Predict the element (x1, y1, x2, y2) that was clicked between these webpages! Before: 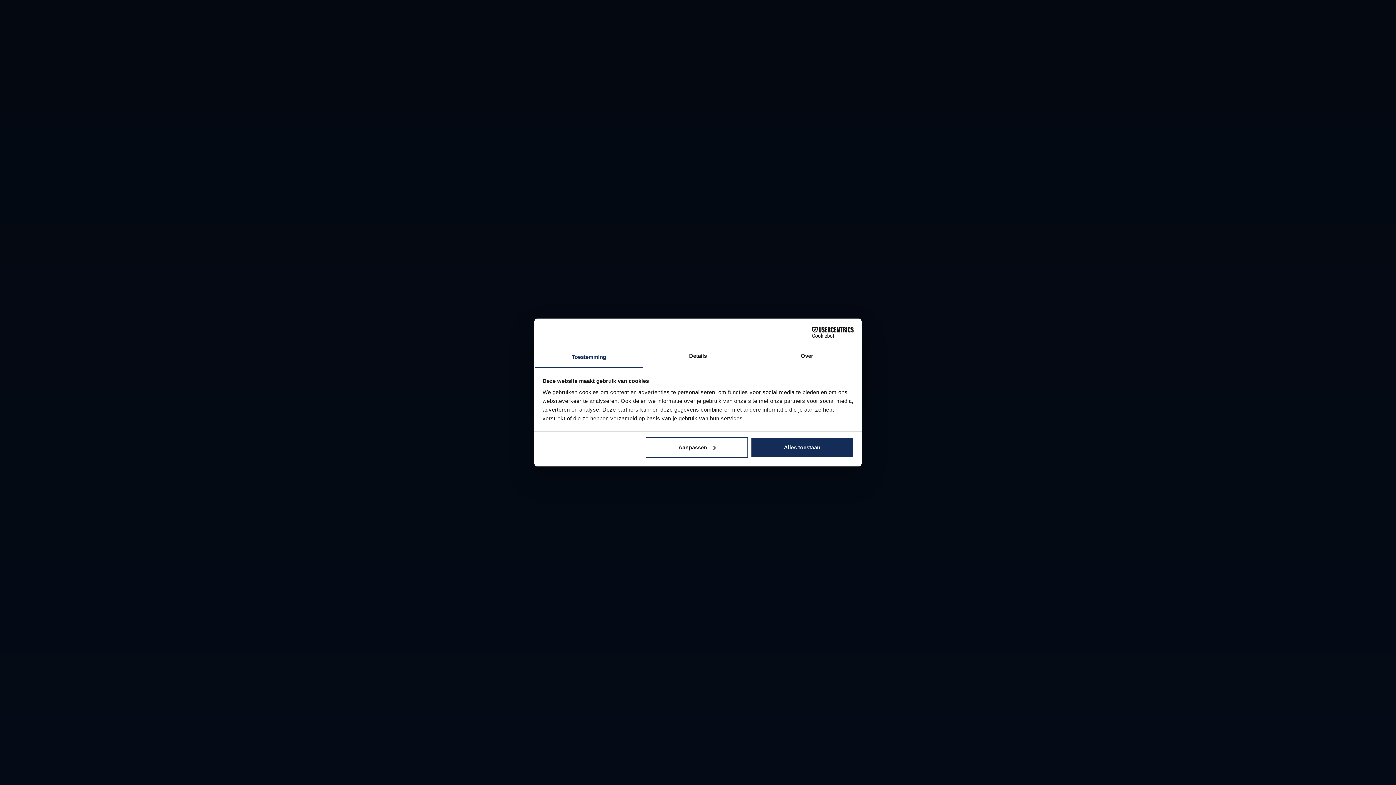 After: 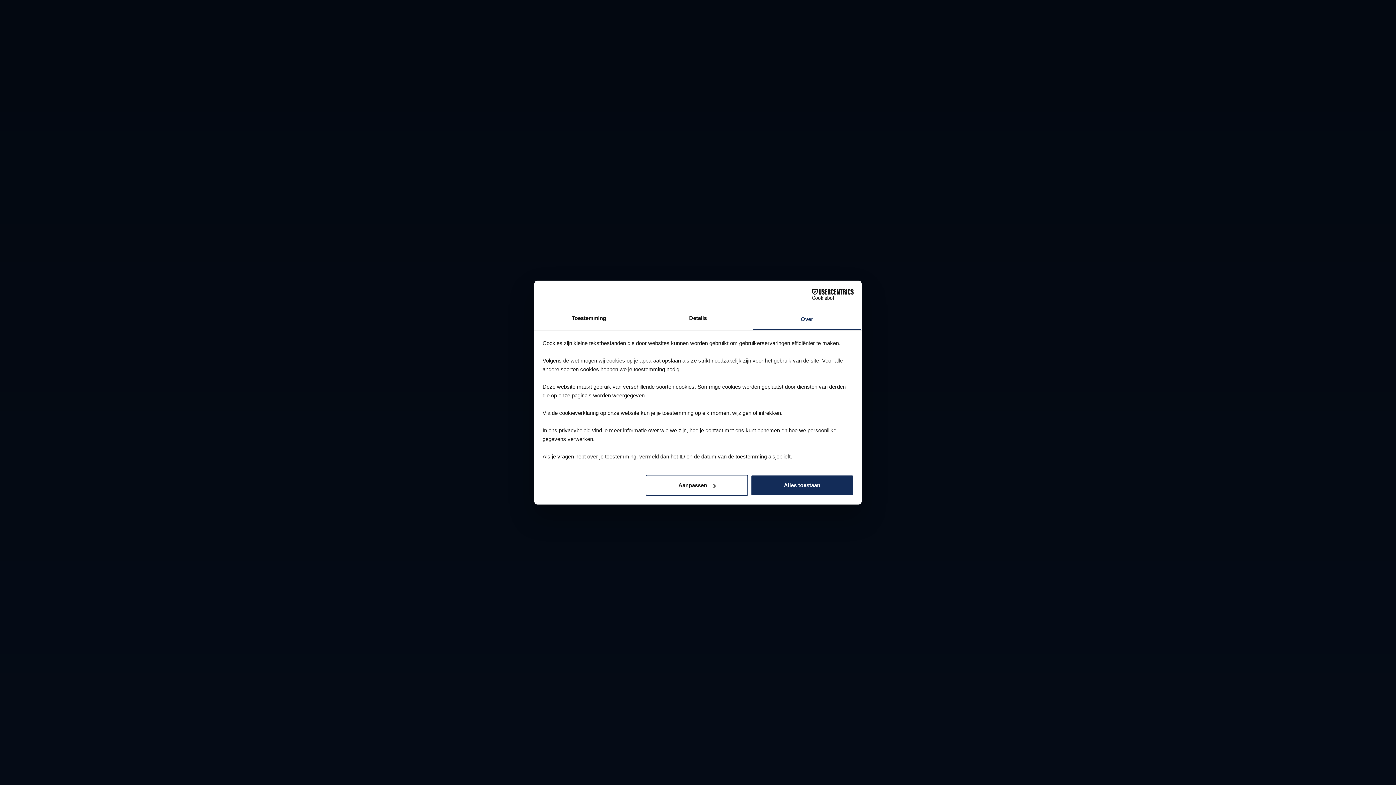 Action: bbox: (752, 346, 861, 368) label: Over